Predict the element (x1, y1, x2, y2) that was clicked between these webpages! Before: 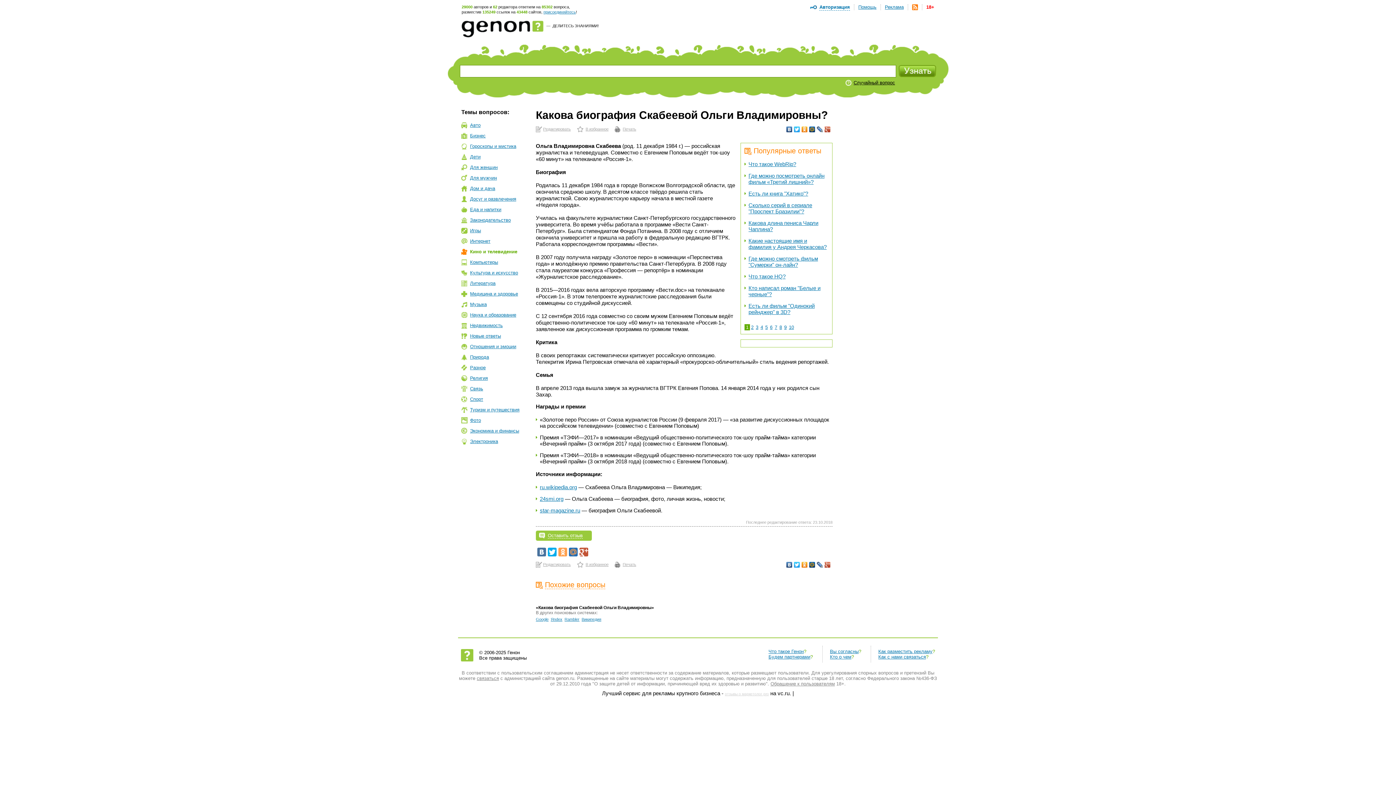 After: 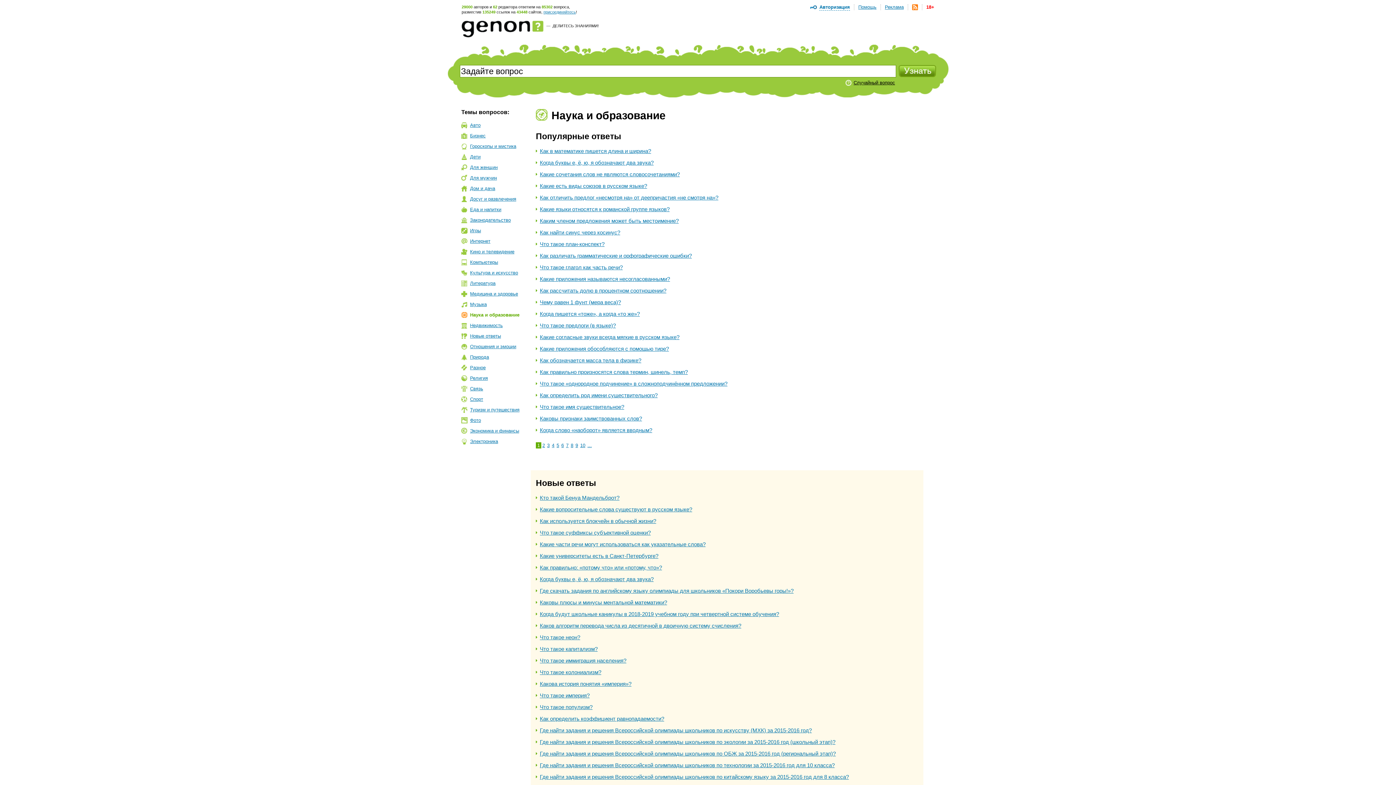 Action: label: Наука и образование bbox: (461, 312, 516, 318)